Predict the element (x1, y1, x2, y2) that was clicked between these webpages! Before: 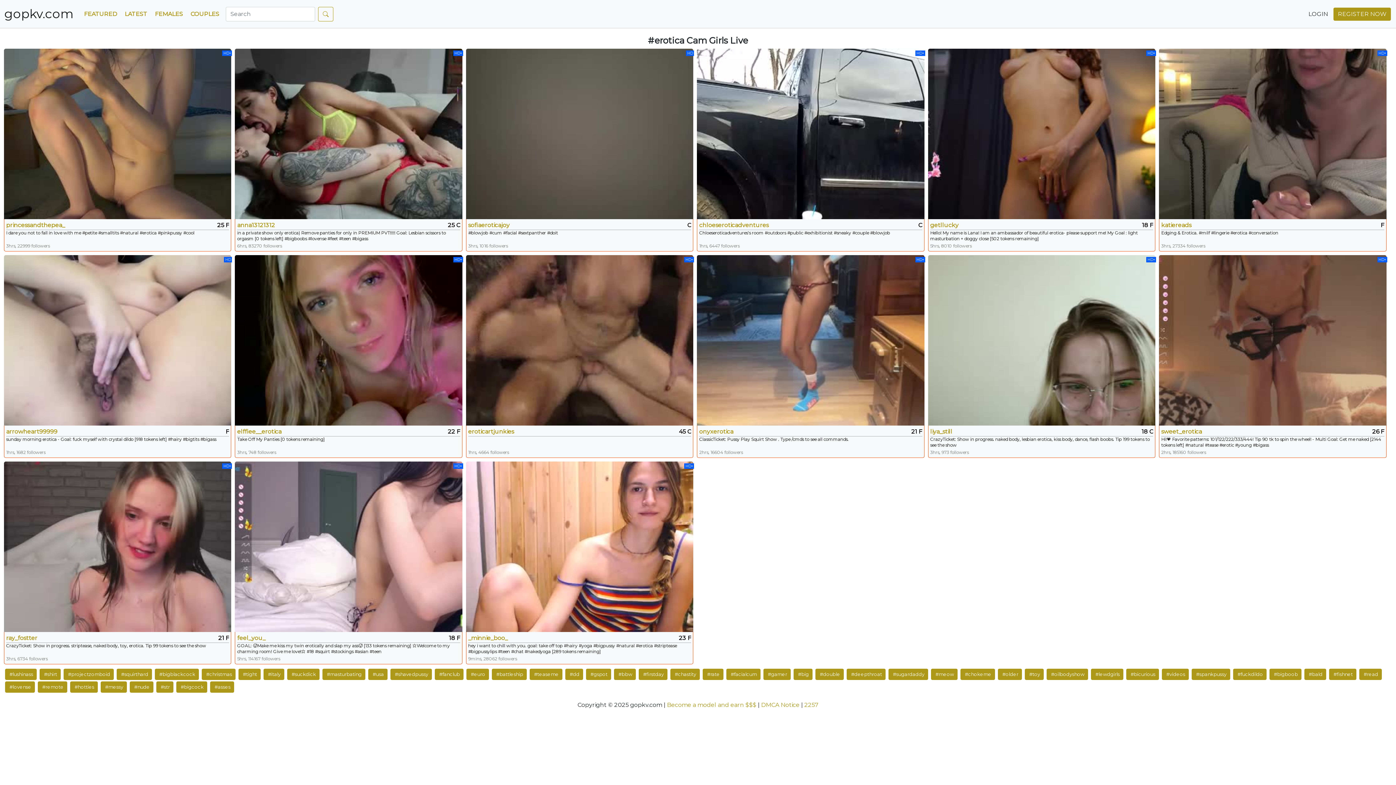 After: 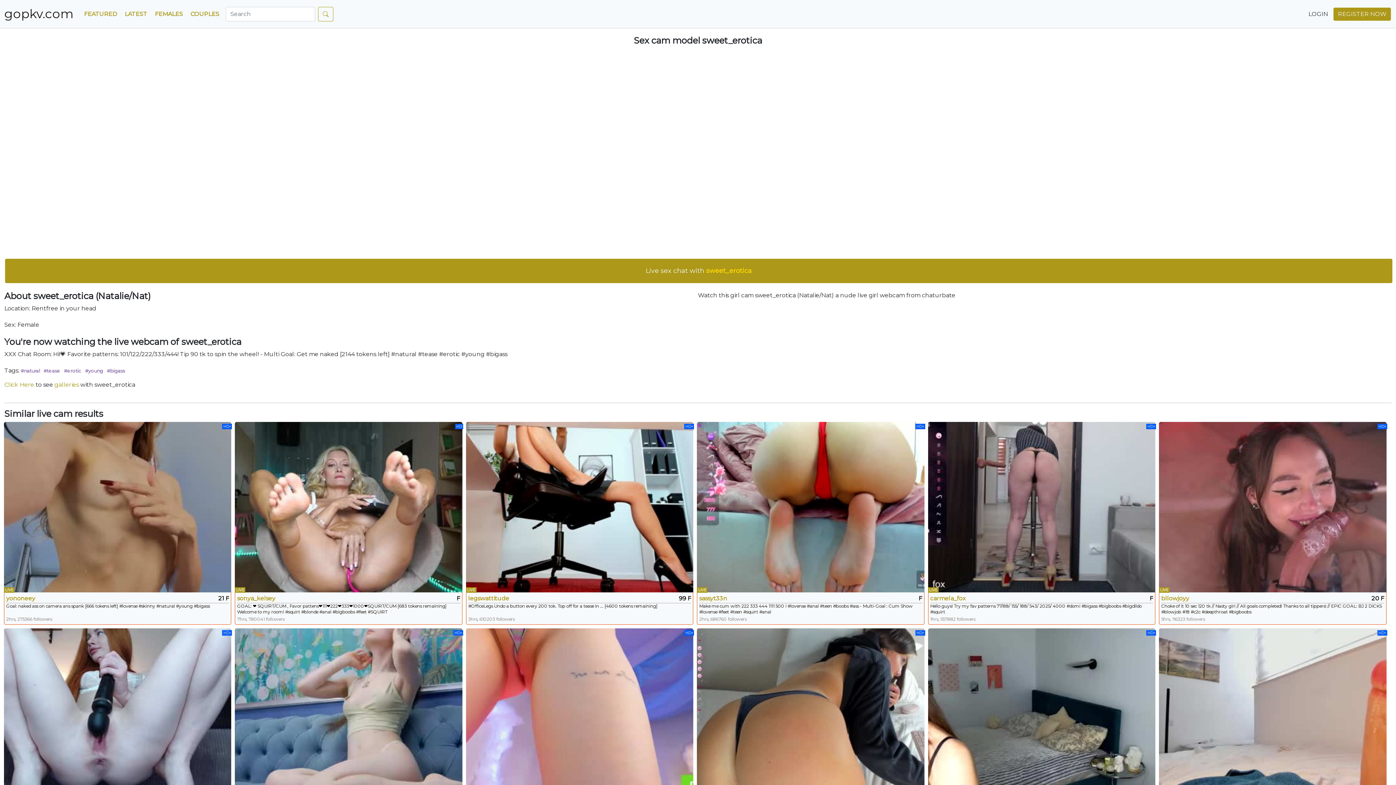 Action: label: HD+ bbox: (1159, 255, 1386, 425)